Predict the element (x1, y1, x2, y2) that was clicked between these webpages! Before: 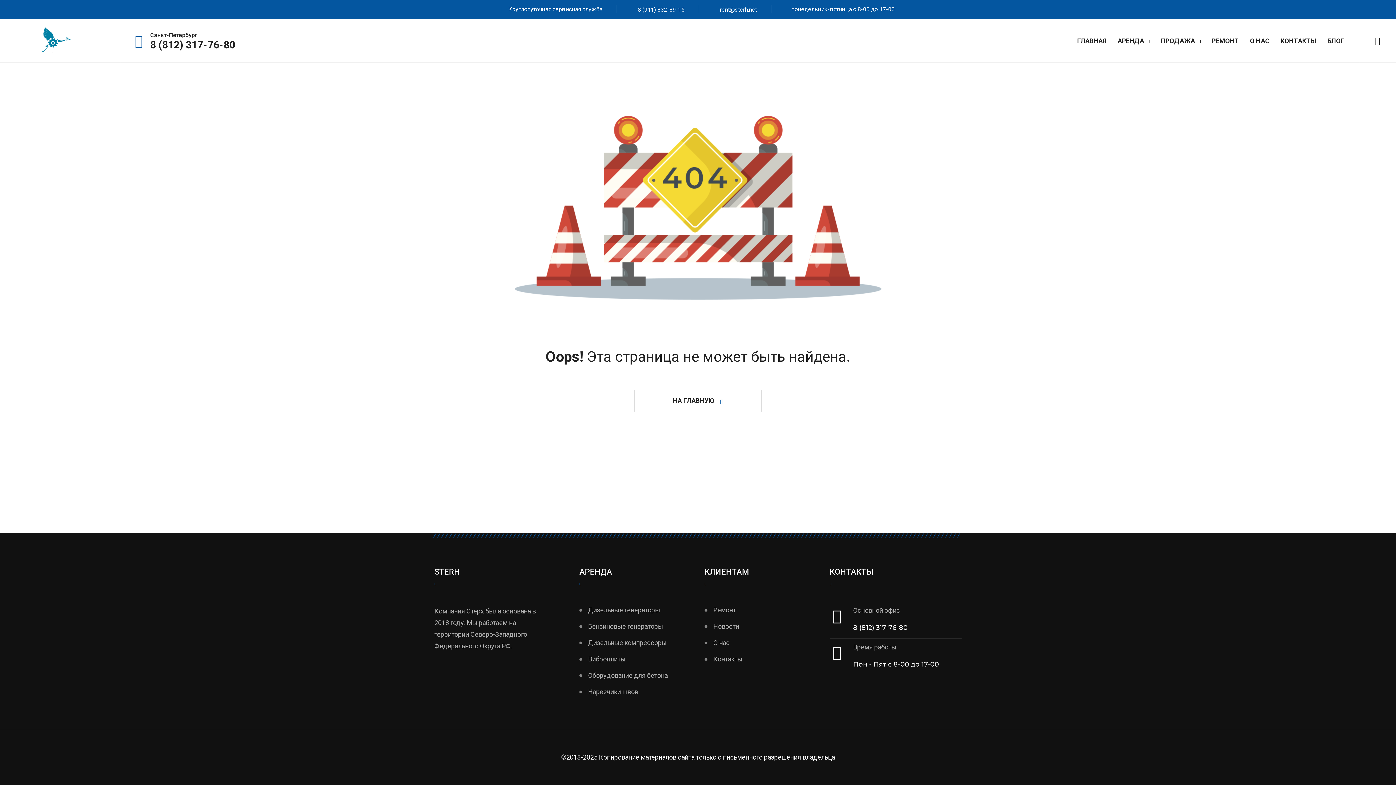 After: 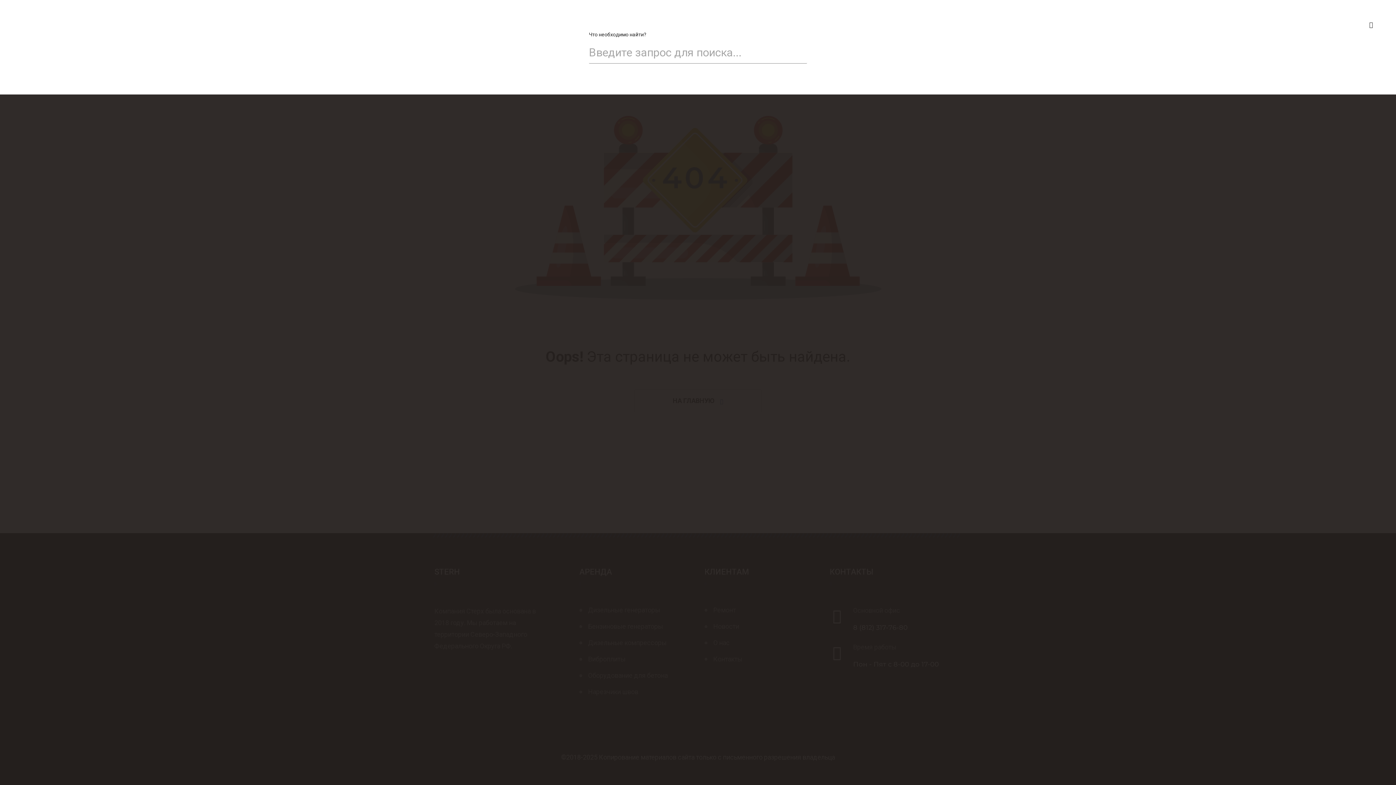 Action: label: Поиск bbox: (1359, 22, 1396, 59)